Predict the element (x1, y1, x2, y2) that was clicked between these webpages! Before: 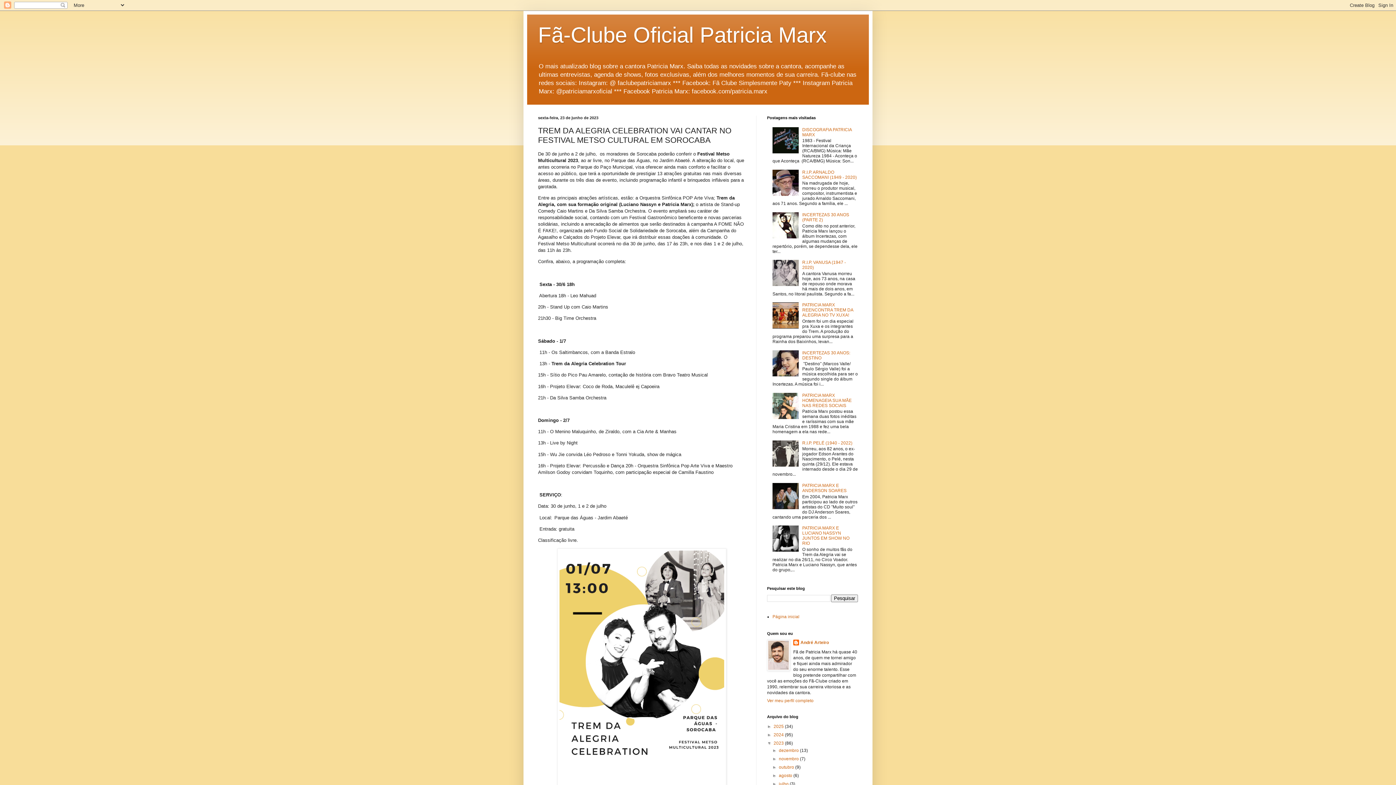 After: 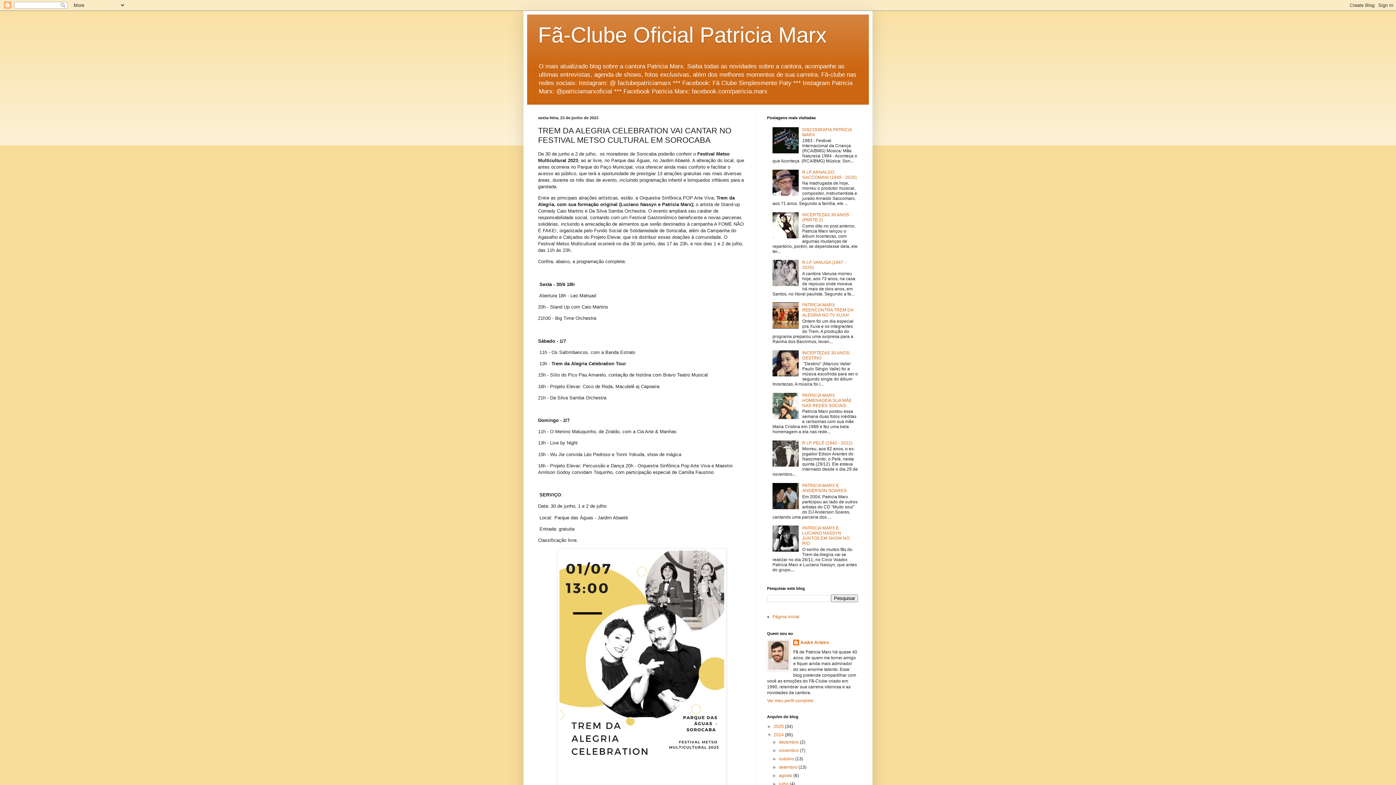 Action: bbox: (767, 732, 773, 737) label: ►  